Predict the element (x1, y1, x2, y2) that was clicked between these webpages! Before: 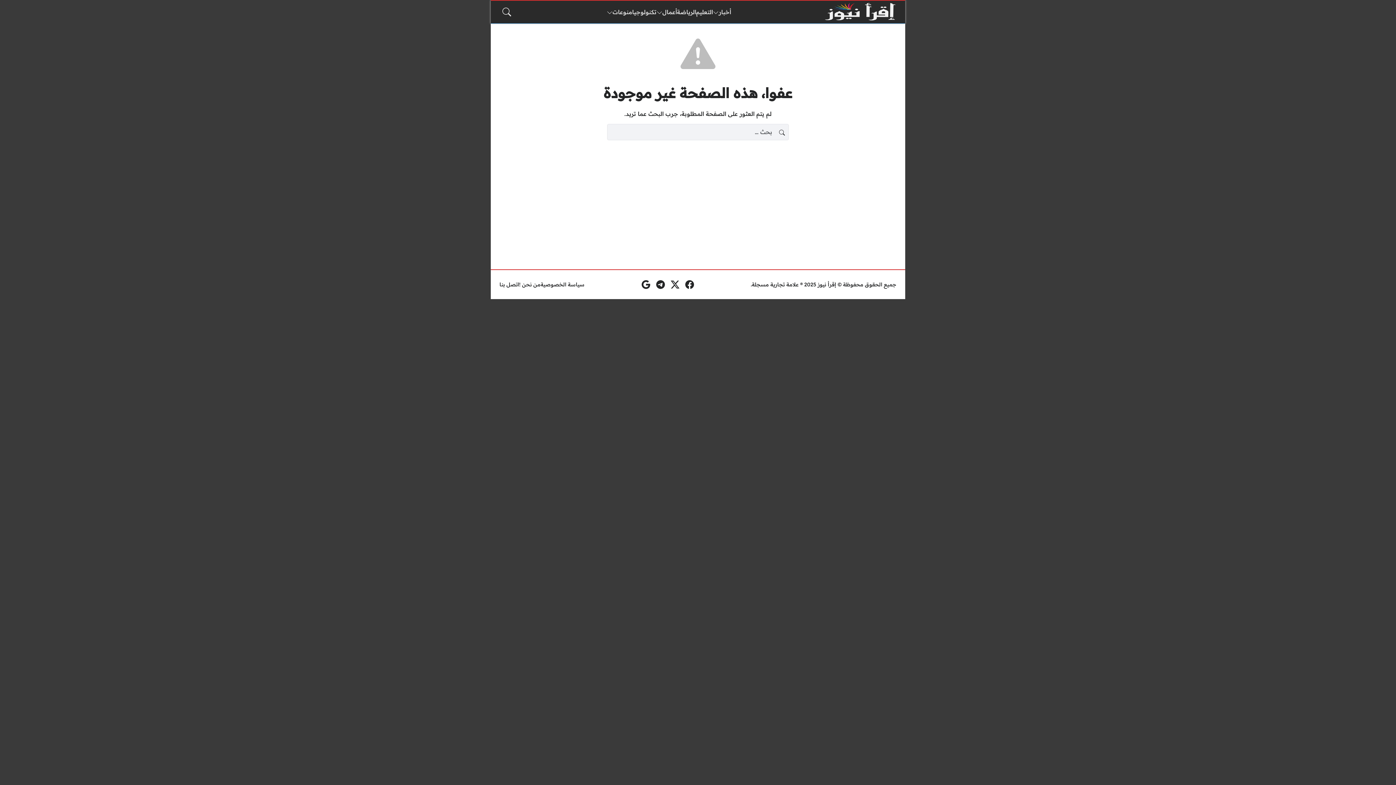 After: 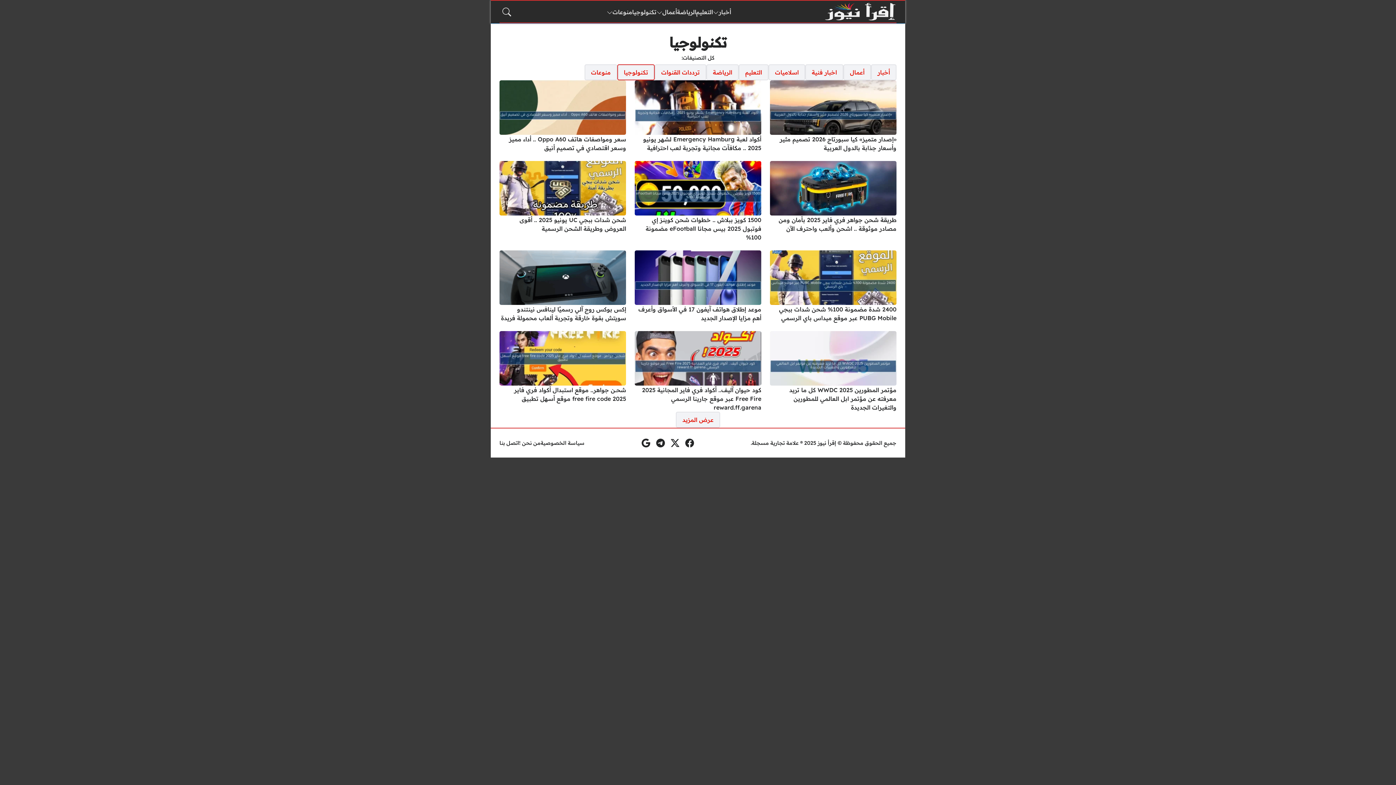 Action: label: تكنولوجيا bbox: (632, 7, 656, 16)